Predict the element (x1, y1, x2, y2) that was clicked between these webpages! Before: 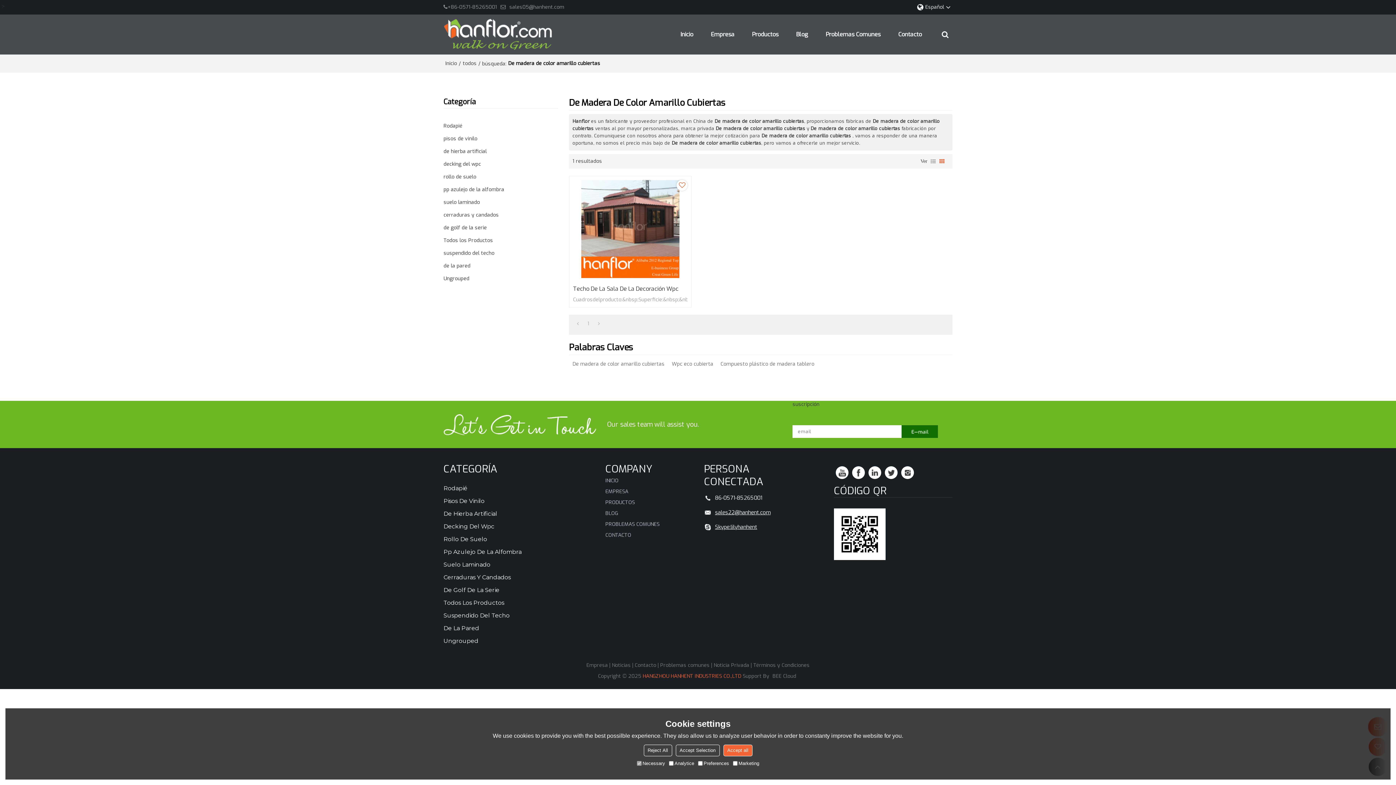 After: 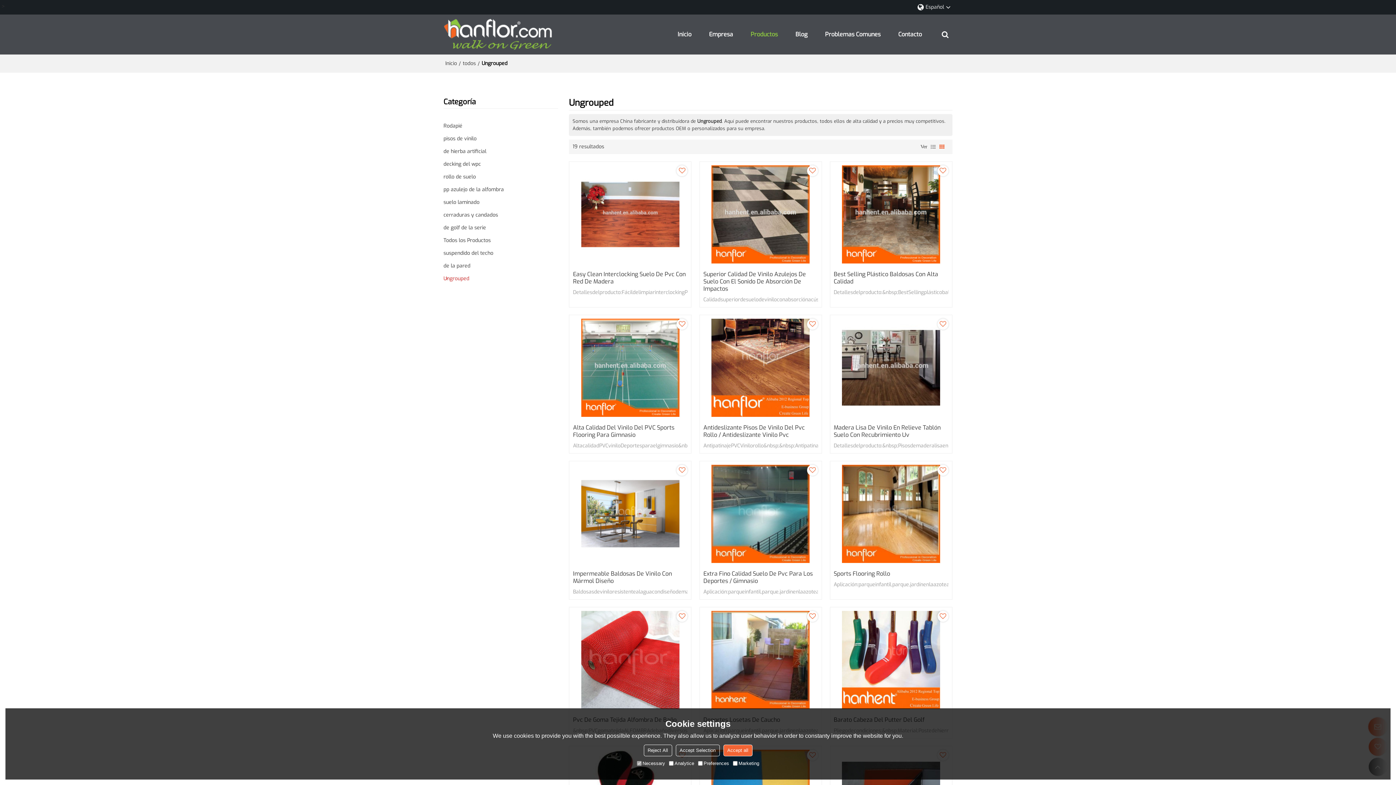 Action: bbox: (443, 272, 558, 284) label: Ungrouped